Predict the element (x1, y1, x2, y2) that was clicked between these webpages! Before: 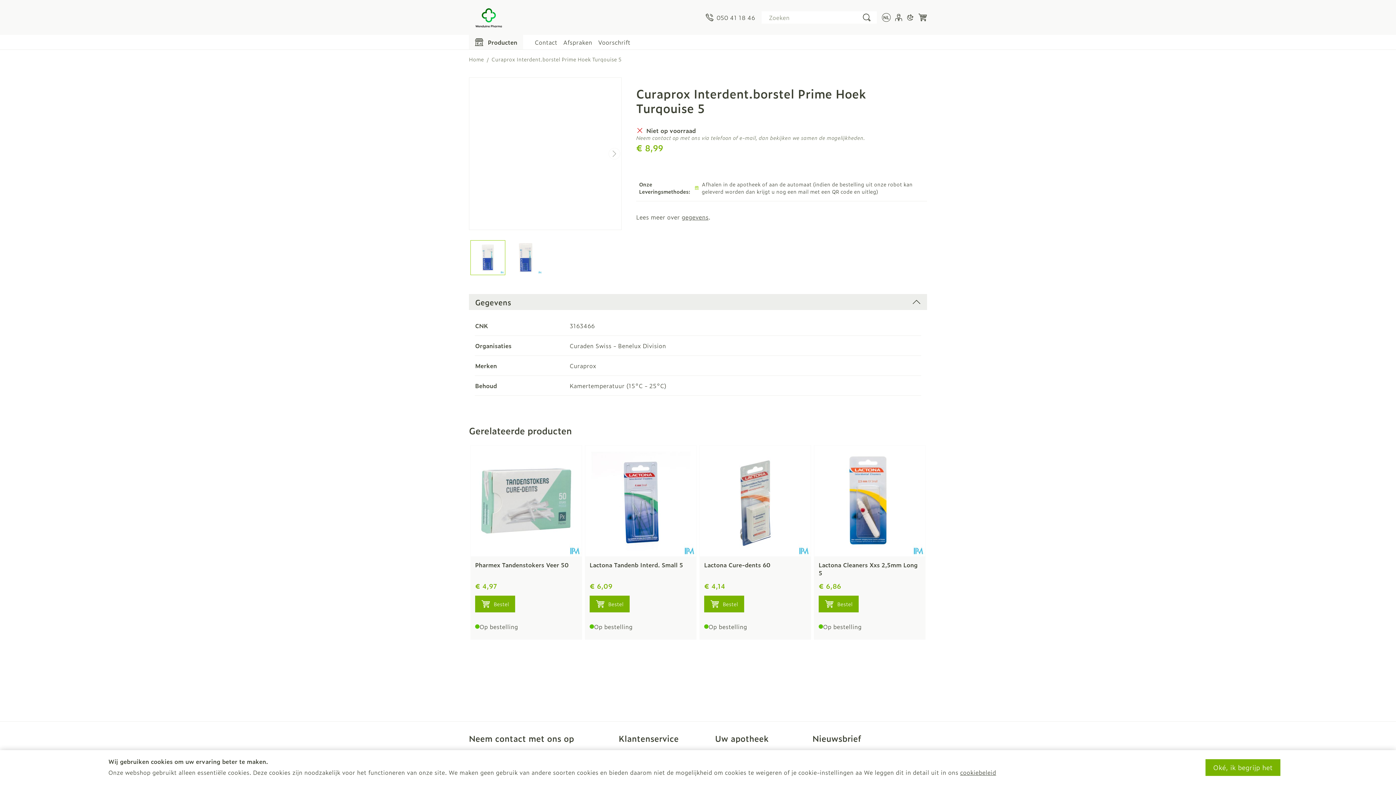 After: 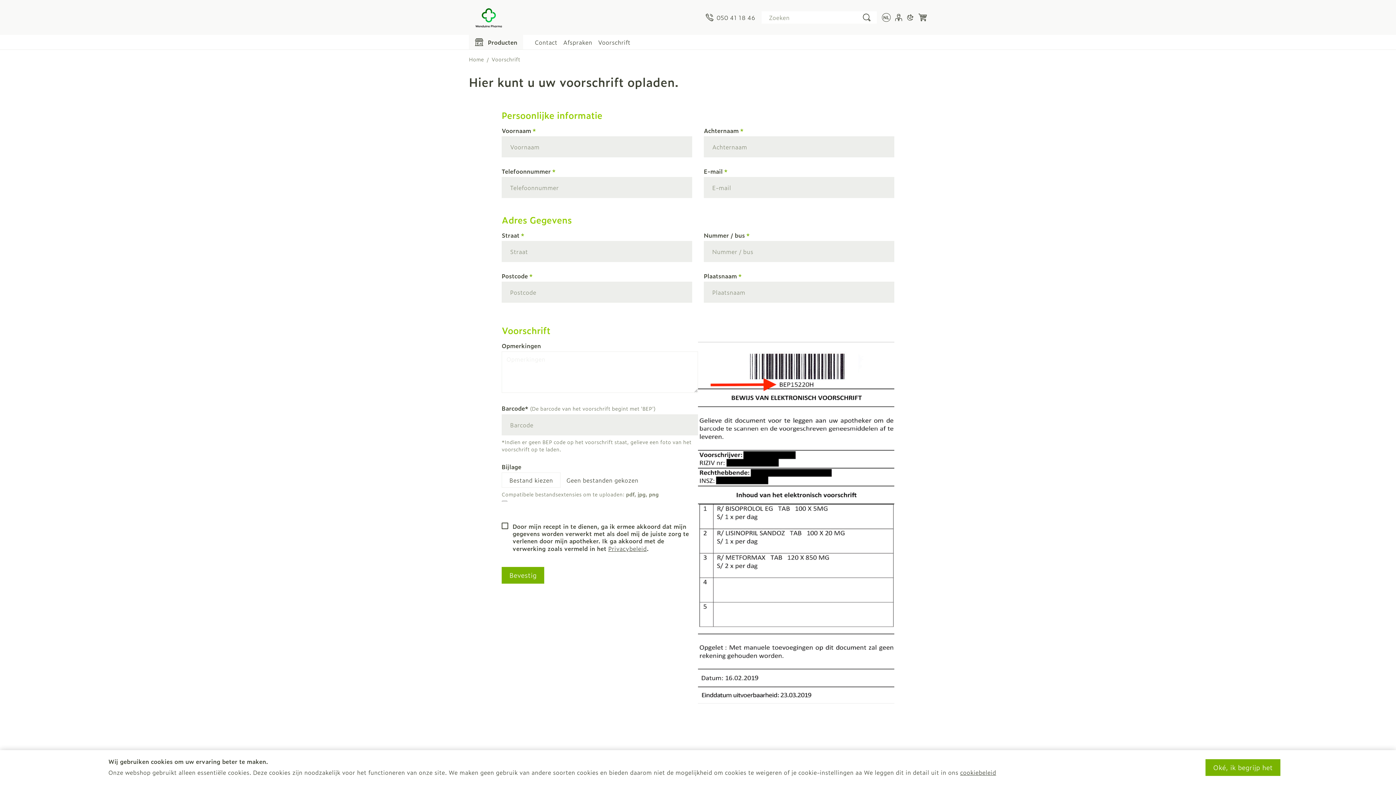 Action: label: Voorschrift bbox: (598, 37, 630, 46)